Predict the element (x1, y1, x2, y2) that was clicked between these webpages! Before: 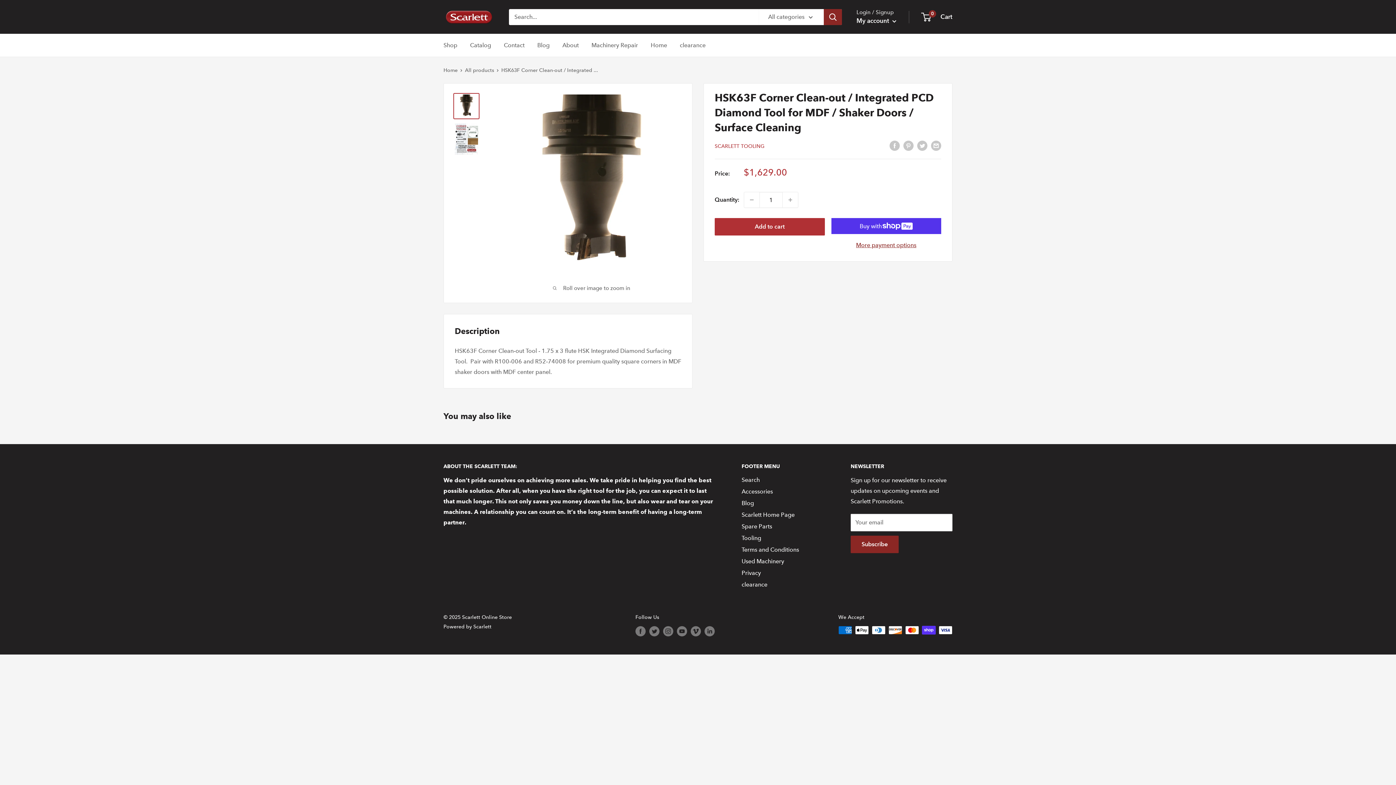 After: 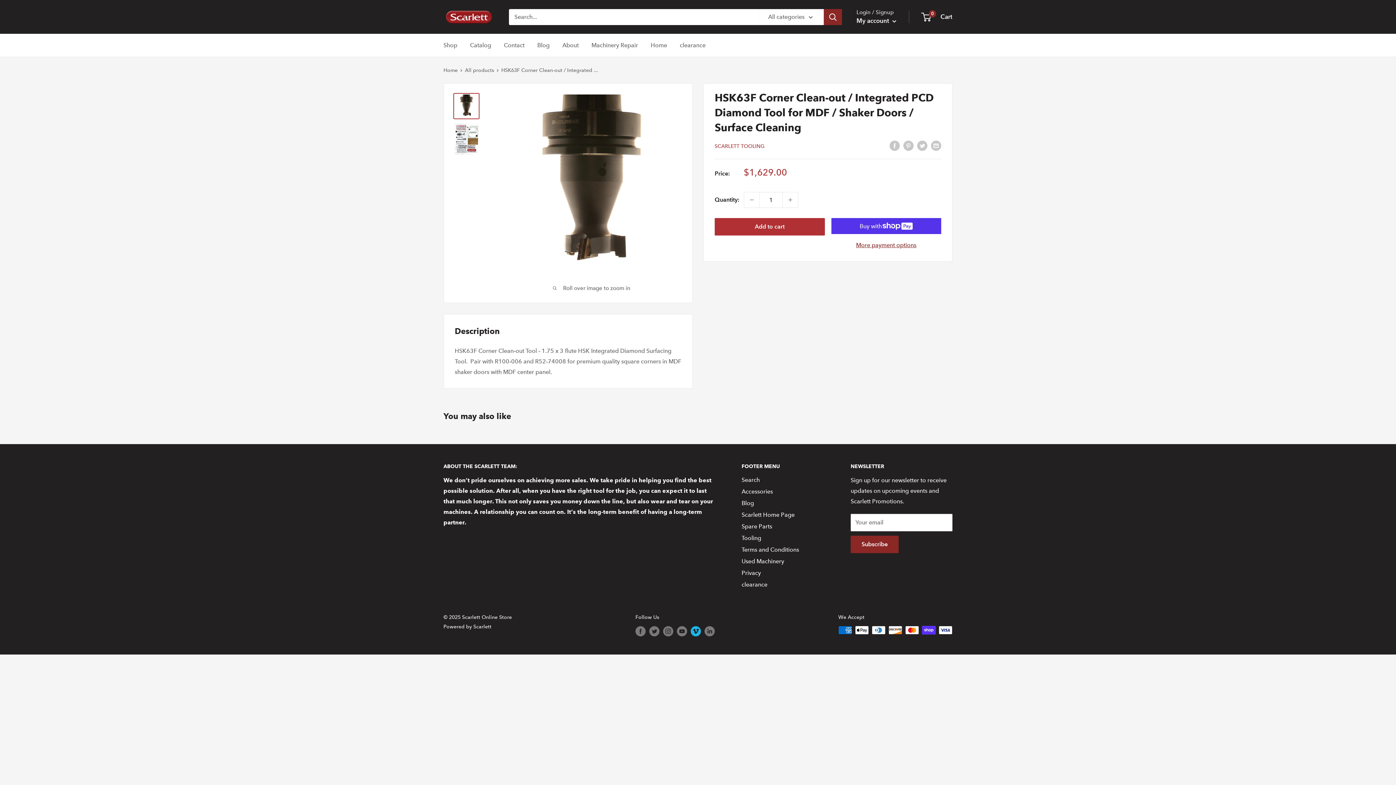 Action: label: Follow us on Vimeo bbox: (690, 626, 701, 636)